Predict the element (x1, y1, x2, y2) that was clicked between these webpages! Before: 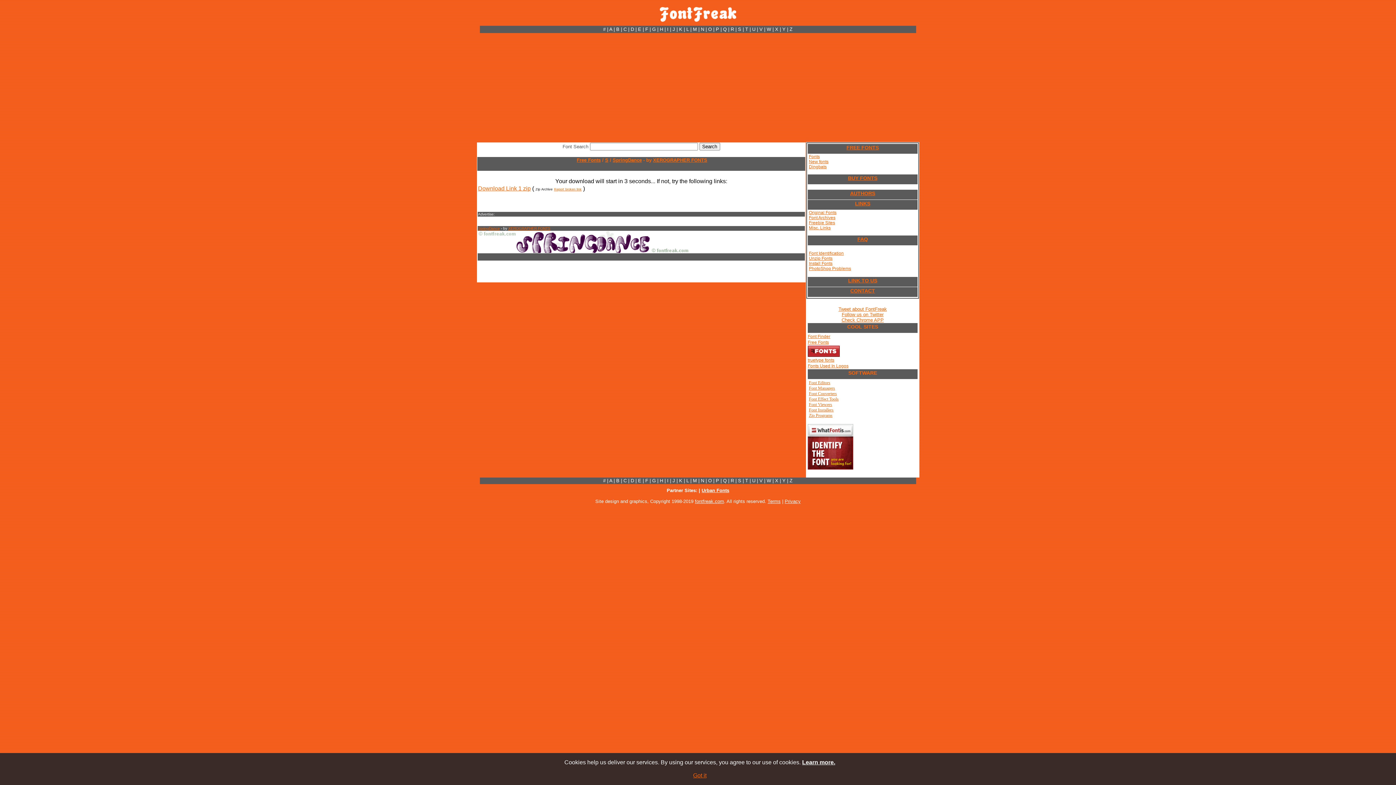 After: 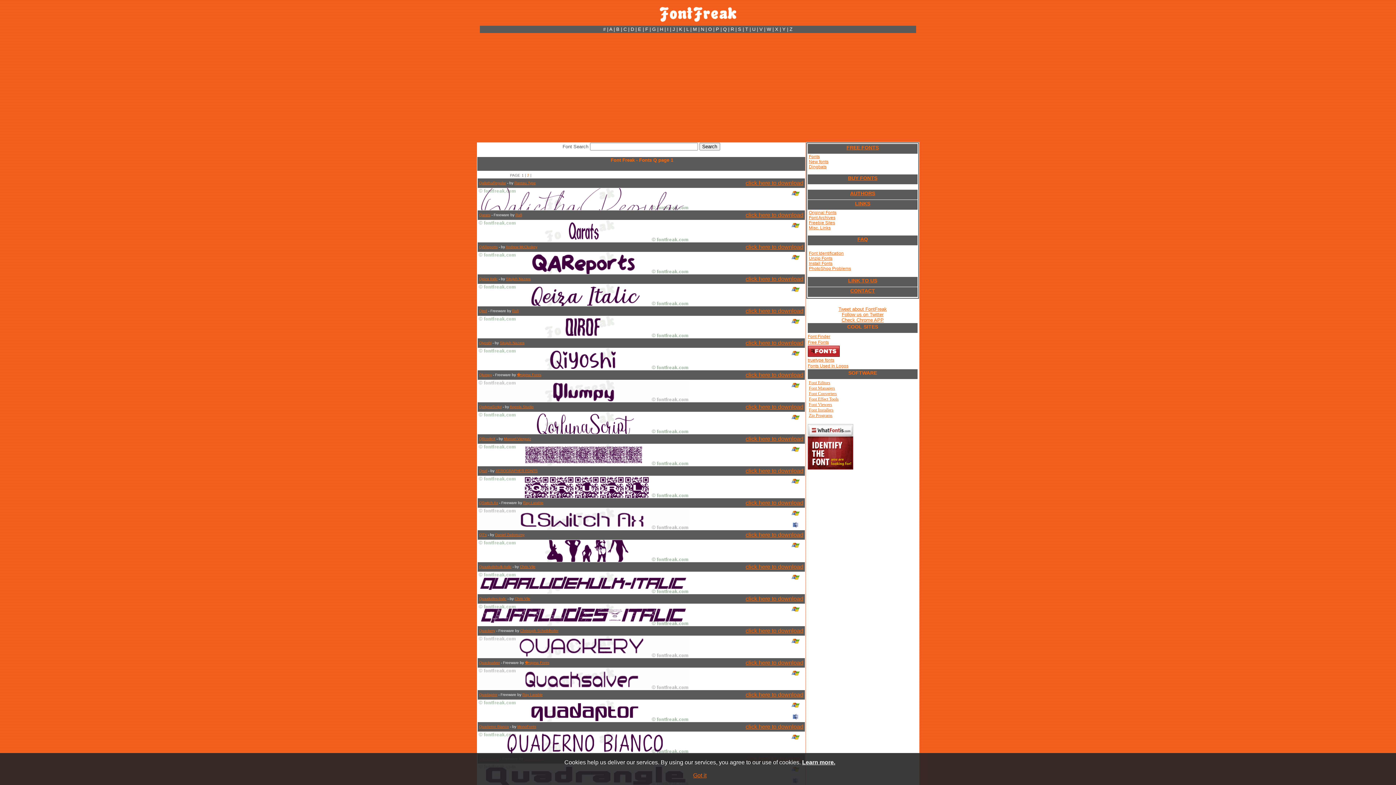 Action: label: Q bbox: (723, 478, 726, 483)